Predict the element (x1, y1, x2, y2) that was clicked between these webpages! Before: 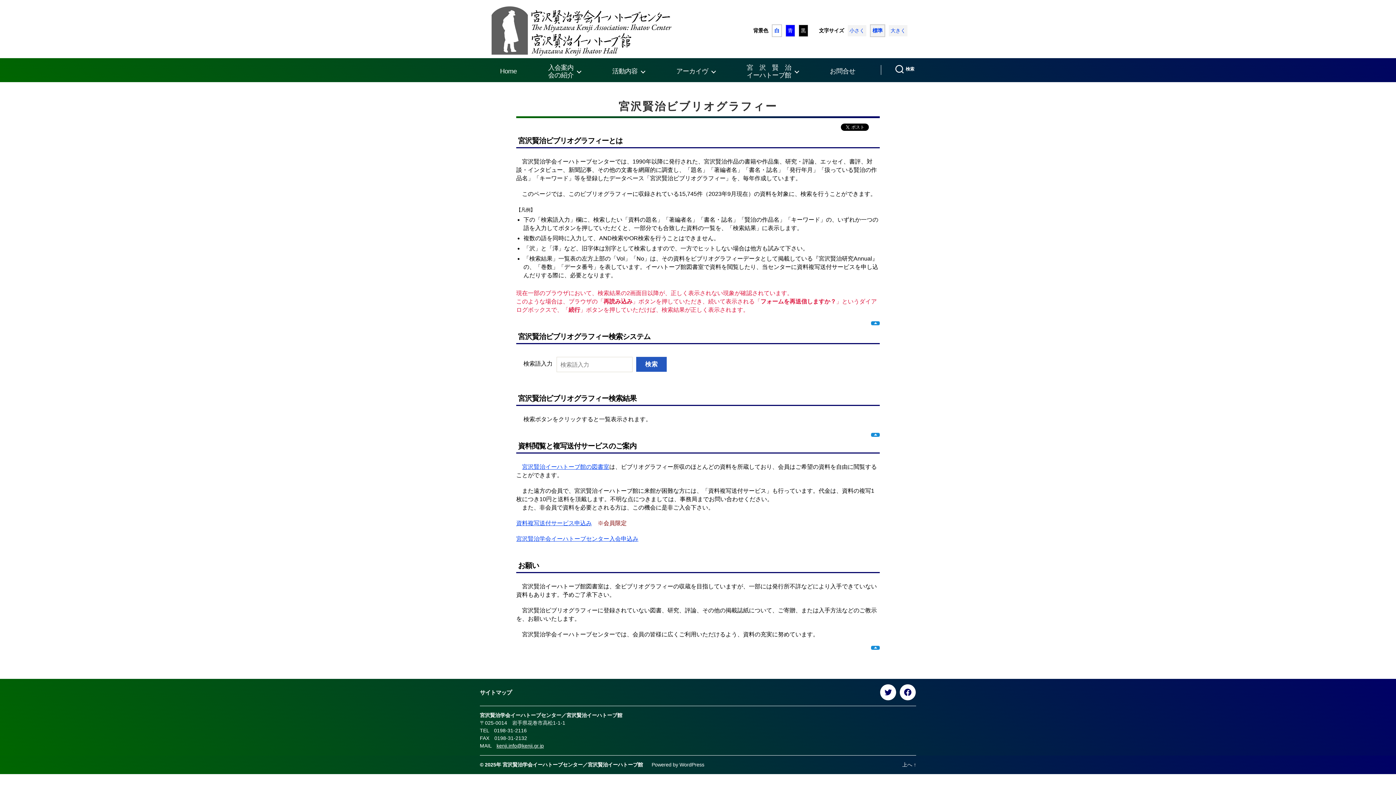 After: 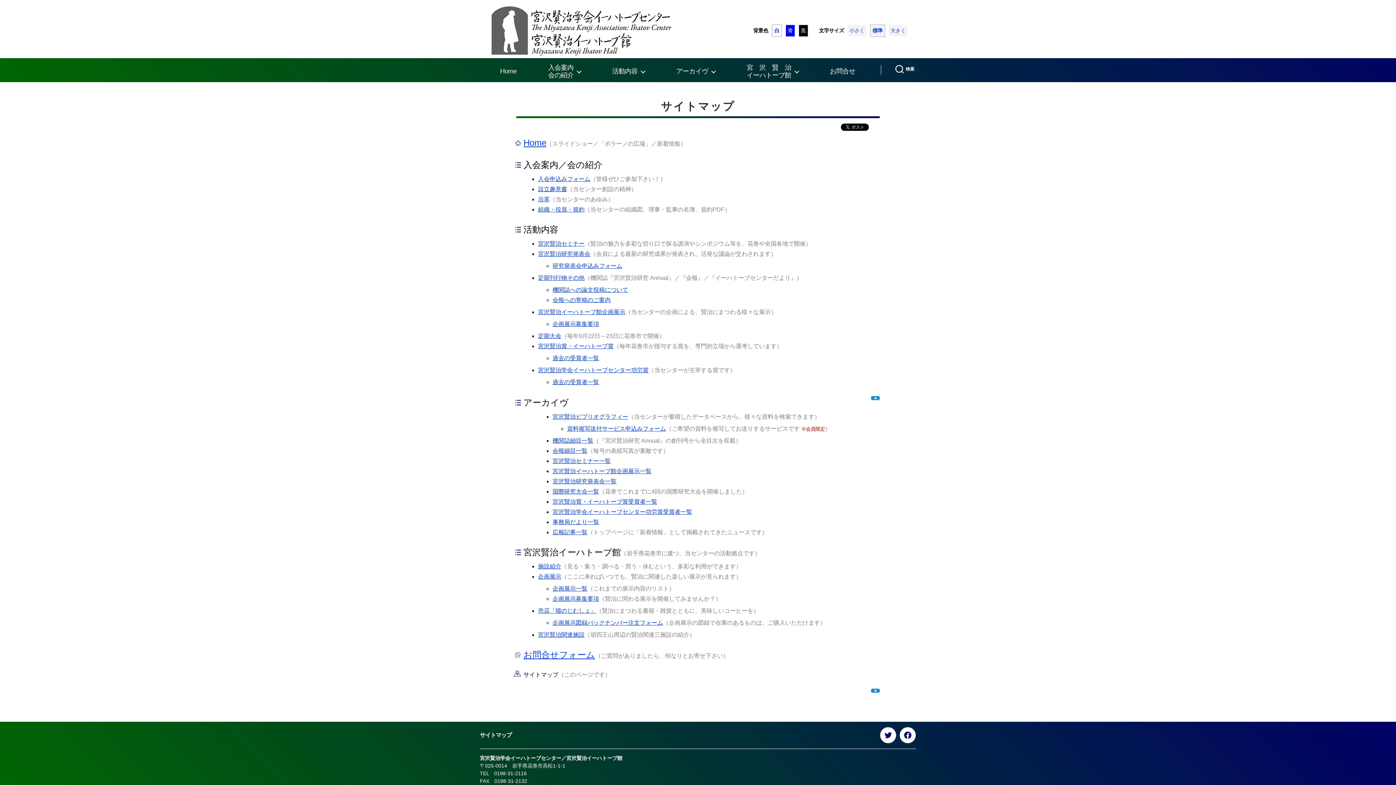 Action: bbox: (480, 689, 511, 695) label: サイトマップ